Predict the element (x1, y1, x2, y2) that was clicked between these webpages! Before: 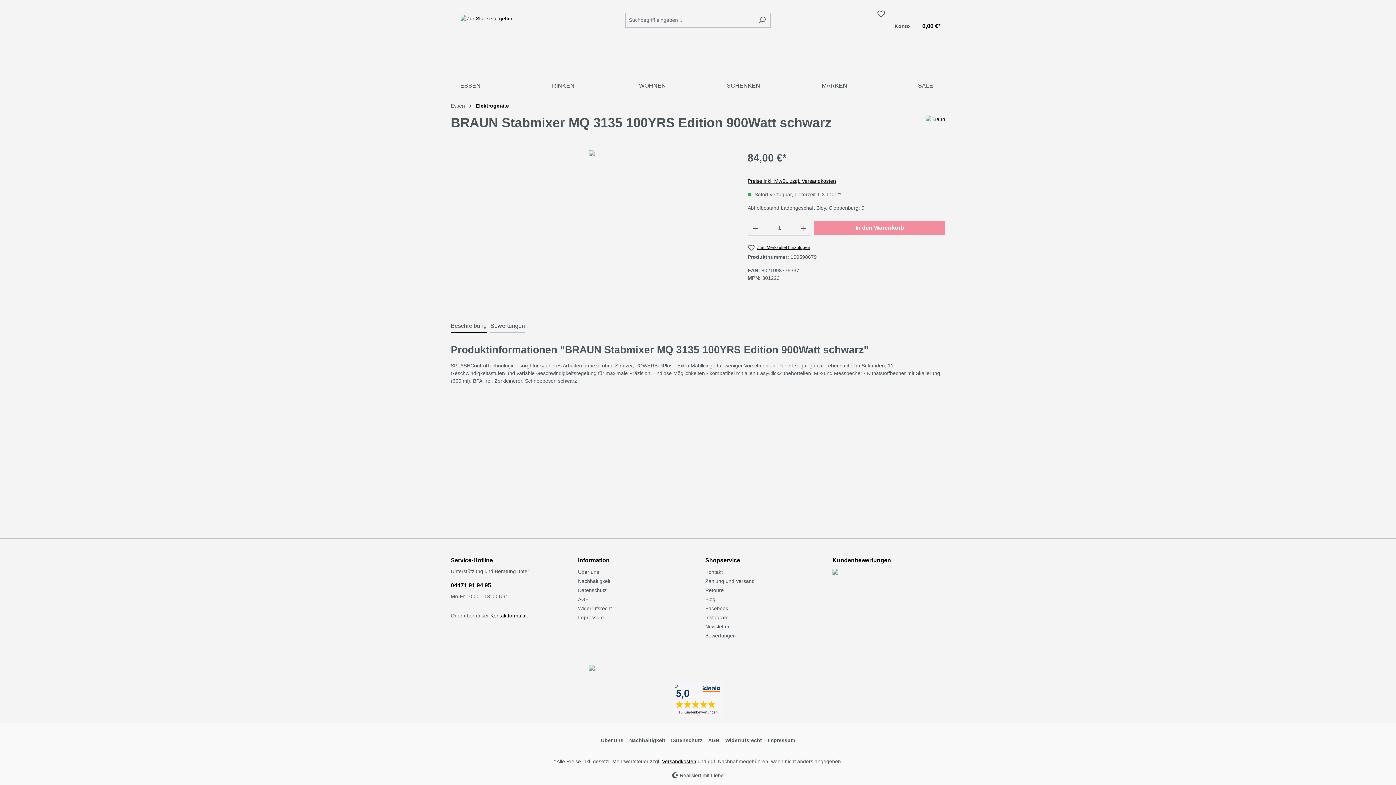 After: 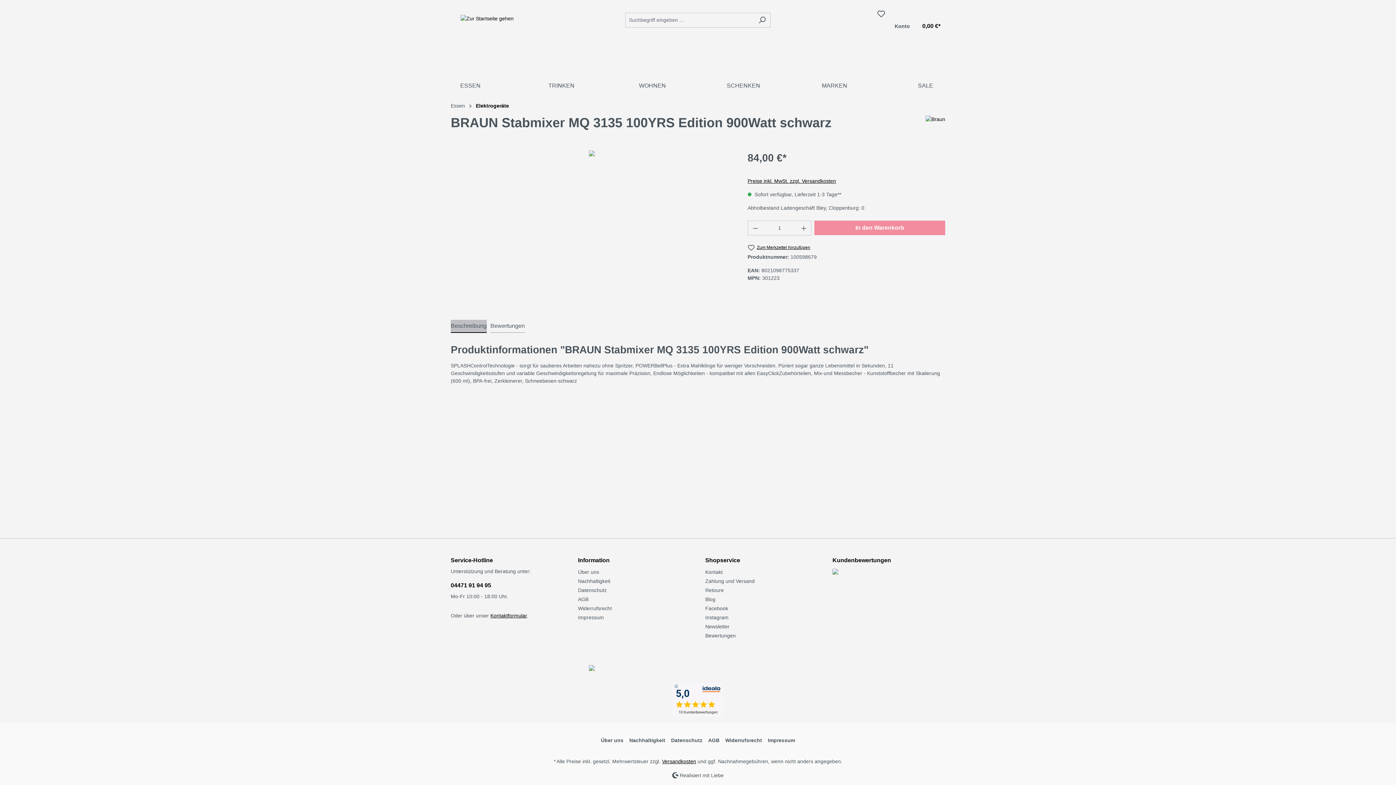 Action: label: Beschreibung bbox: (450, 320, 486, 333)